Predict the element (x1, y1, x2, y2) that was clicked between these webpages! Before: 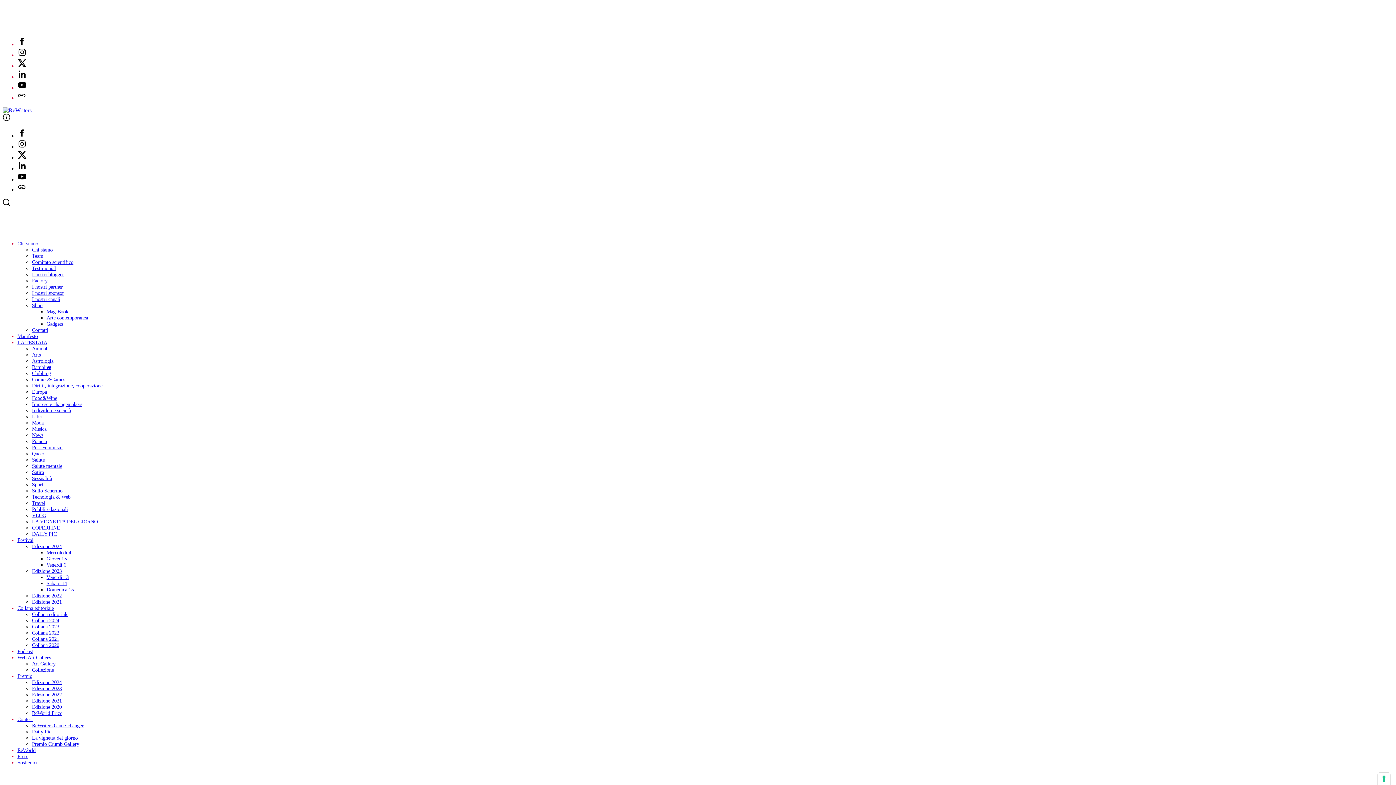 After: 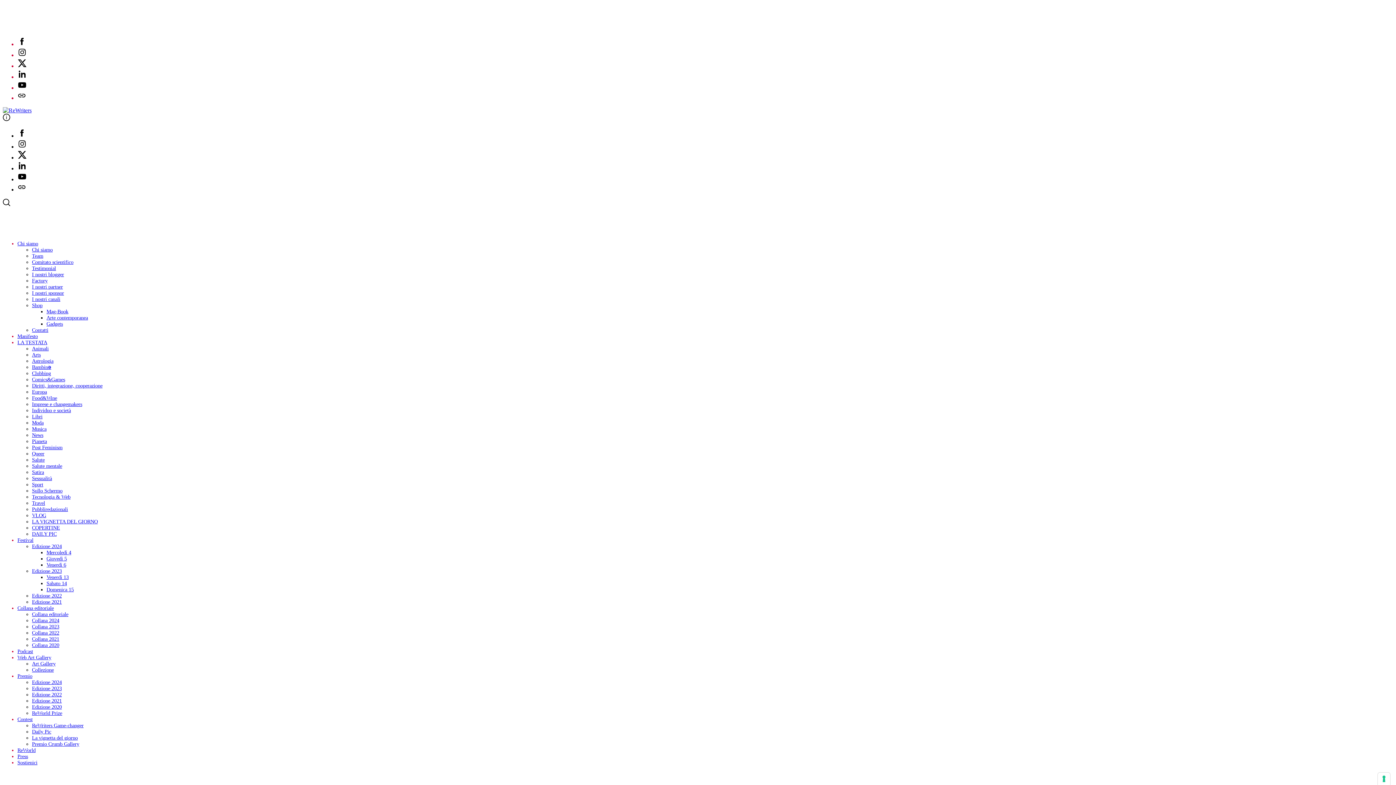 Action: label: Moda bbox: (32, 419, 43, 425)